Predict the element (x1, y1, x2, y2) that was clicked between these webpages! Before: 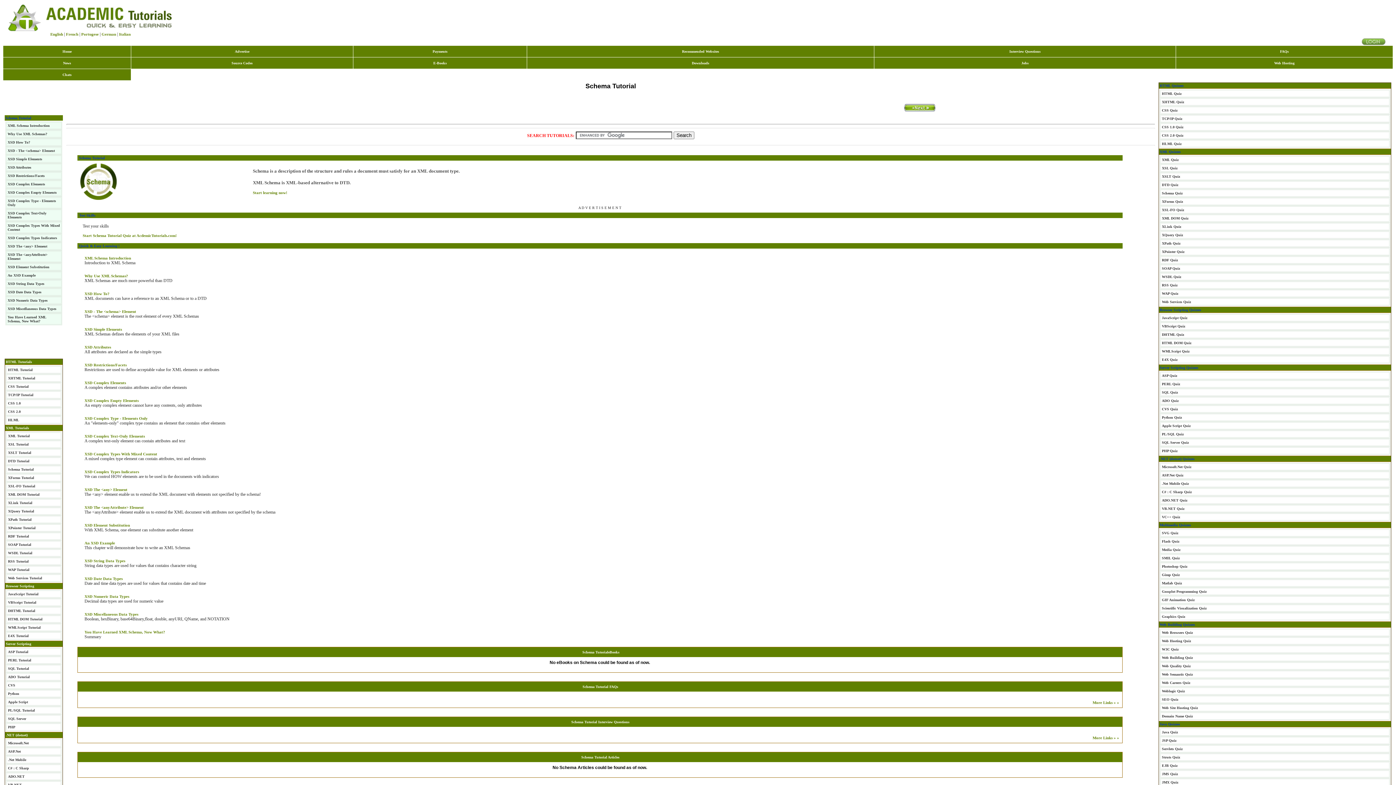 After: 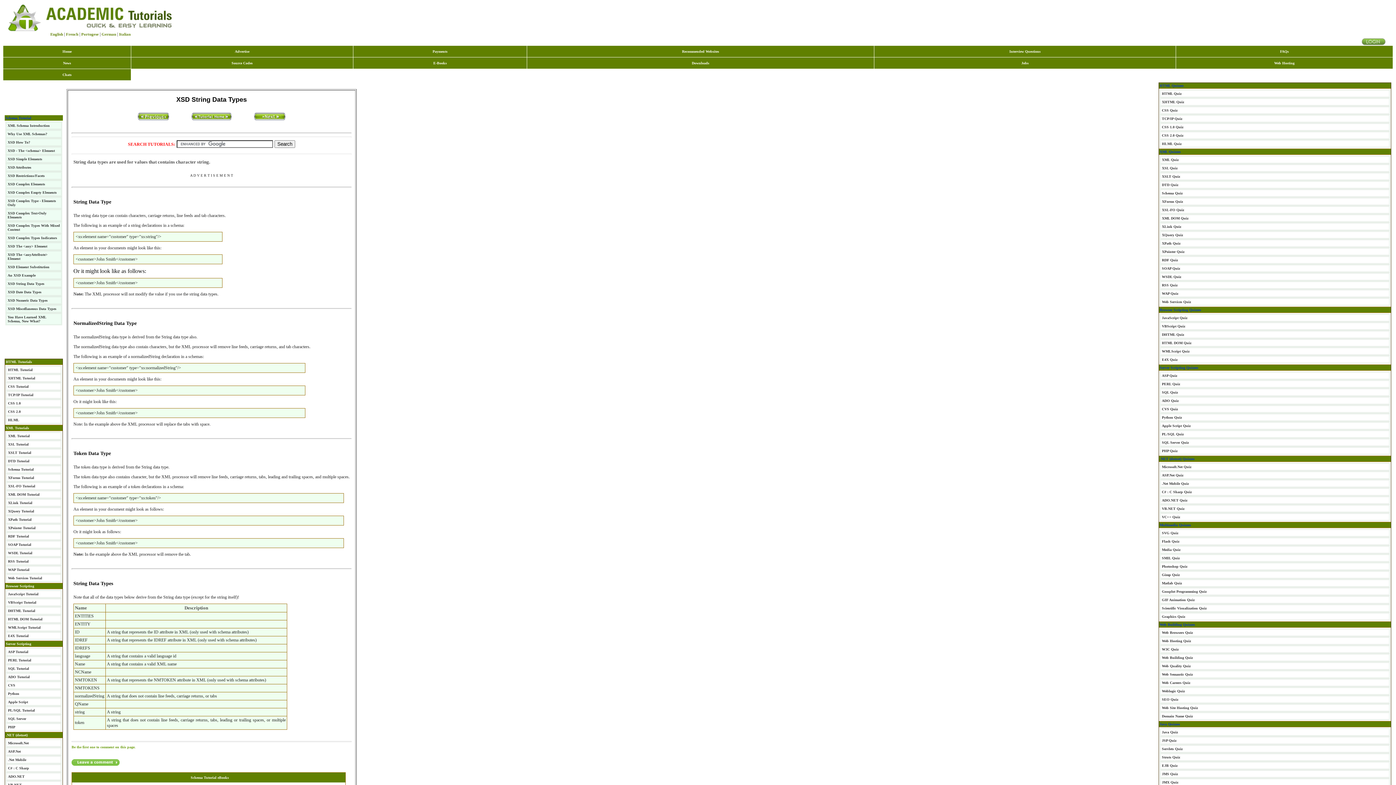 Action: bbox: (7, 281, 44, 285) label: XSD String Data Types